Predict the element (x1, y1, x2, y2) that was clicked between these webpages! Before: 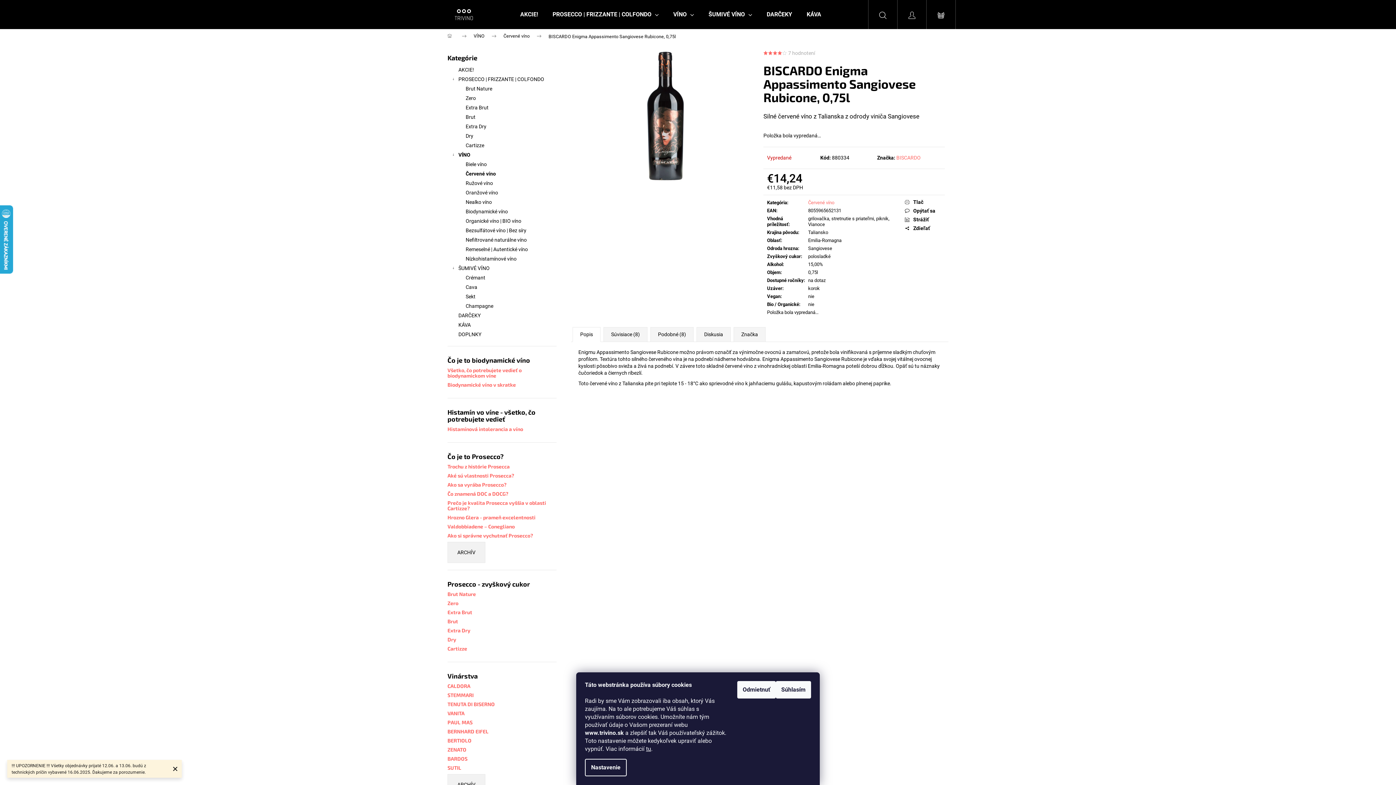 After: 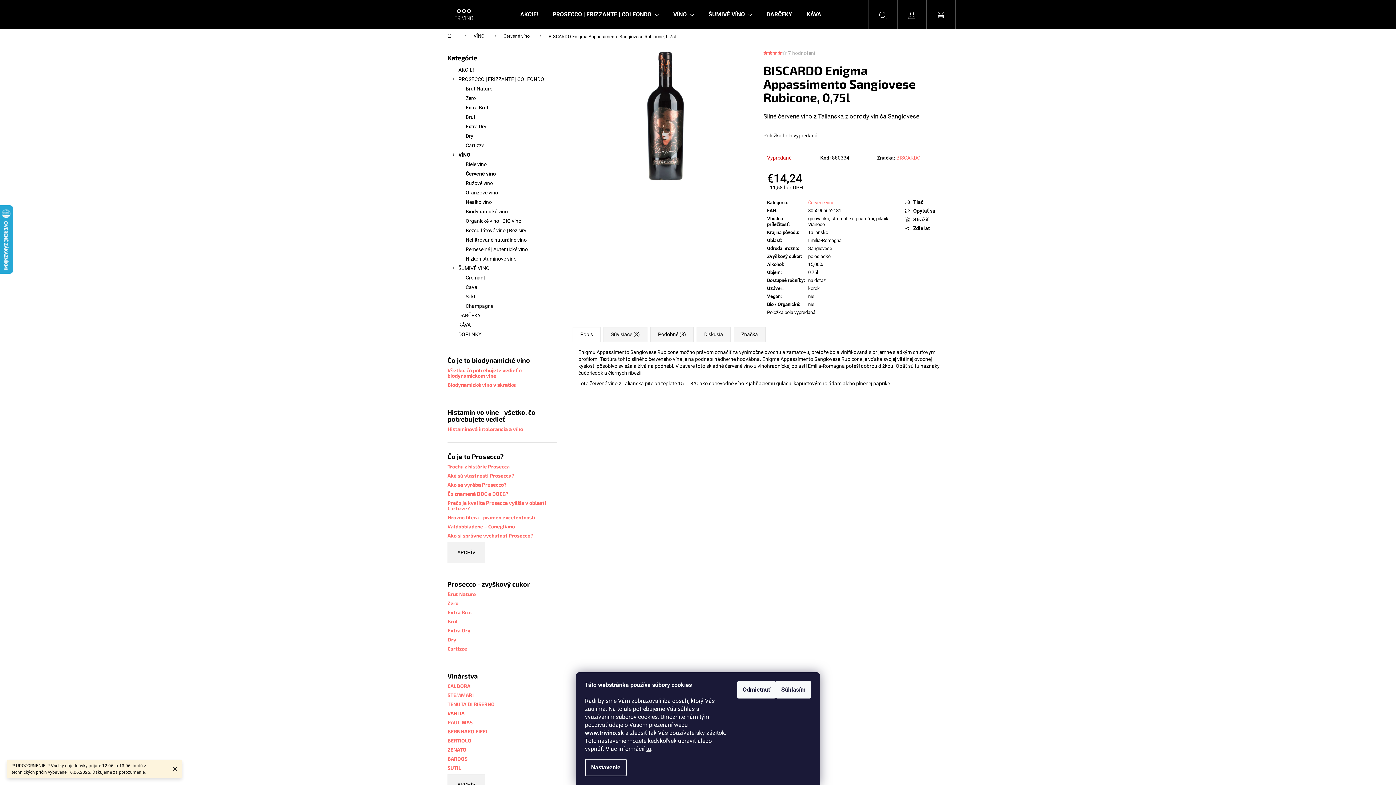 Action: label: VANITA bbox: (447, 710, 556, 716)